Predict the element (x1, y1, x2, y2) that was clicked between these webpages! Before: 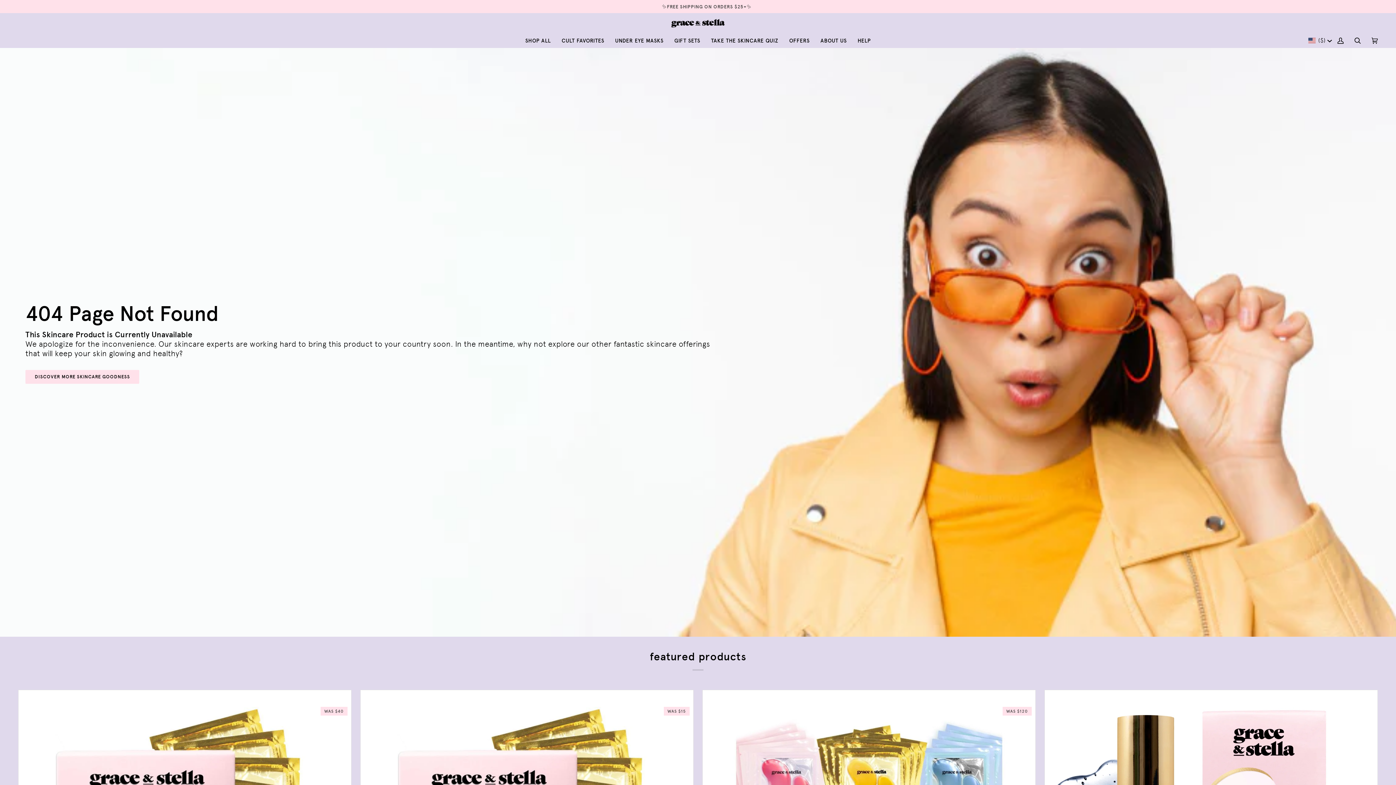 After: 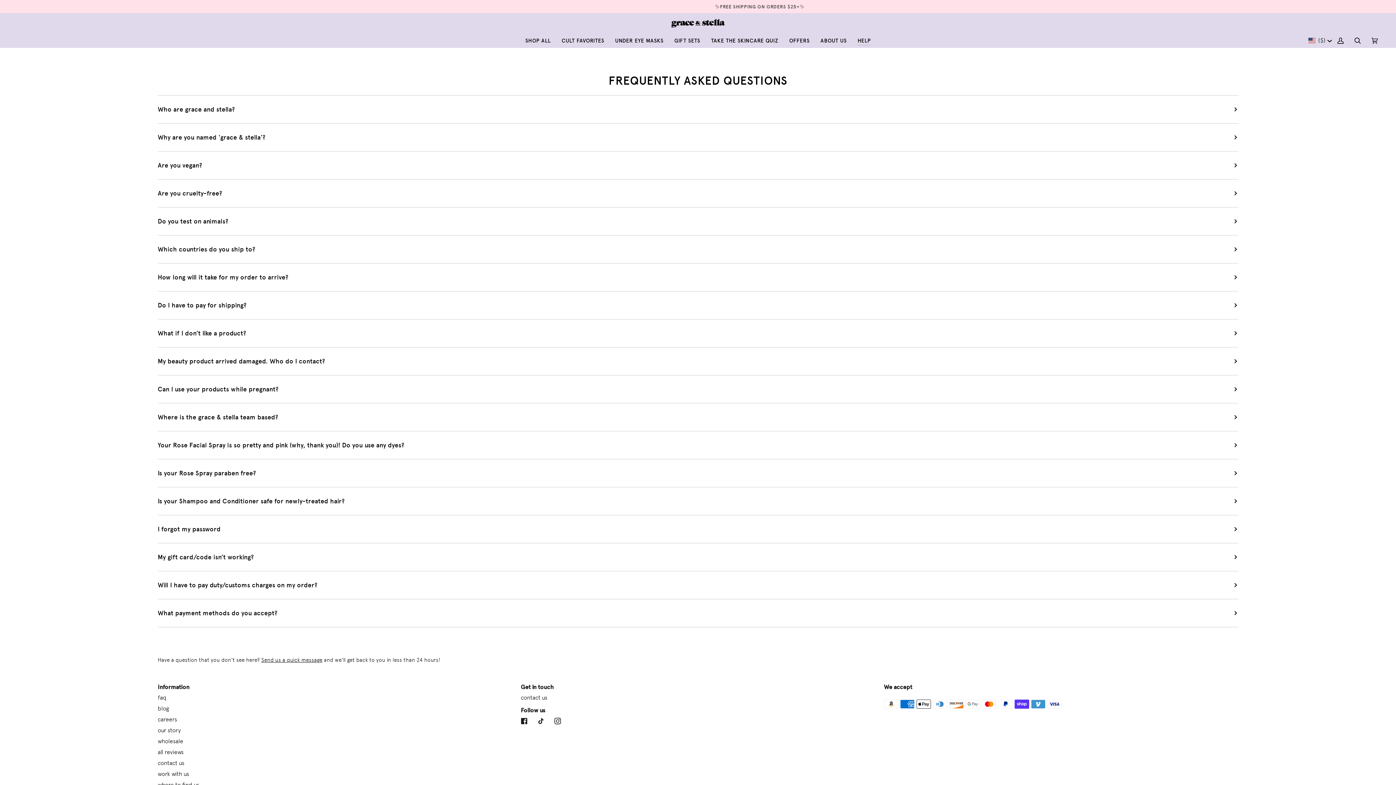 Action: label: HELP bbox: (852, 33, 876, 48)